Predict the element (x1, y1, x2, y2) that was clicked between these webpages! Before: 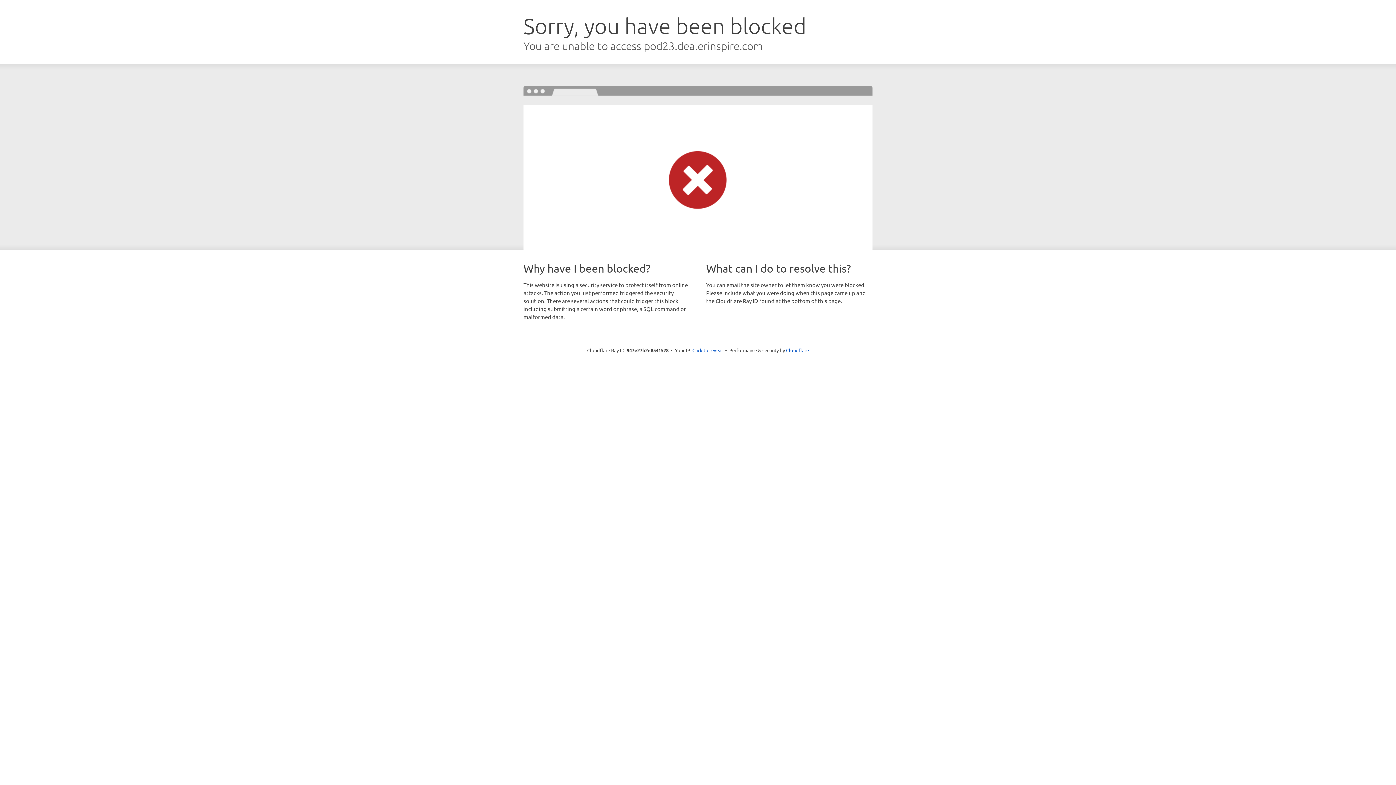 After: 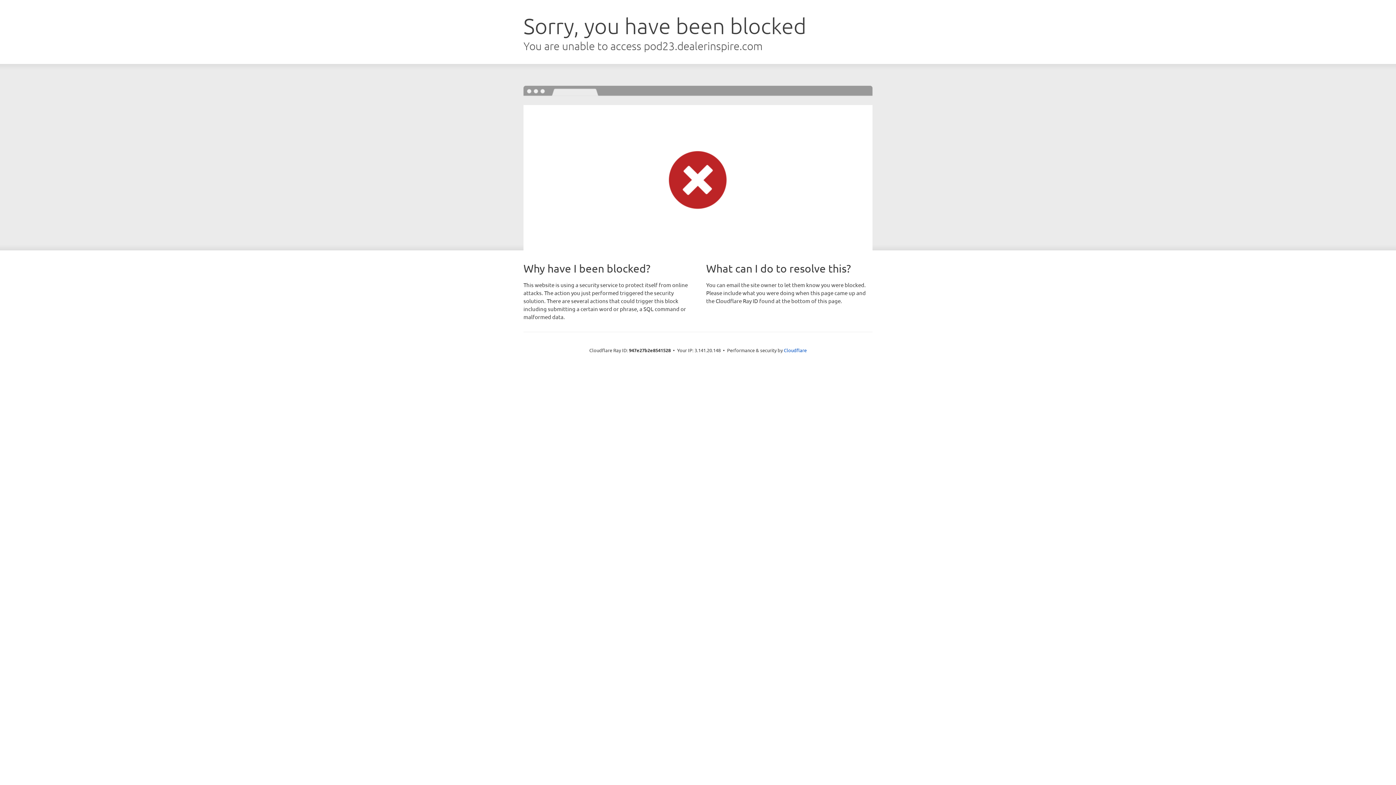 Action: bbox: (692, 346, 723, 353) label: Click to reveal